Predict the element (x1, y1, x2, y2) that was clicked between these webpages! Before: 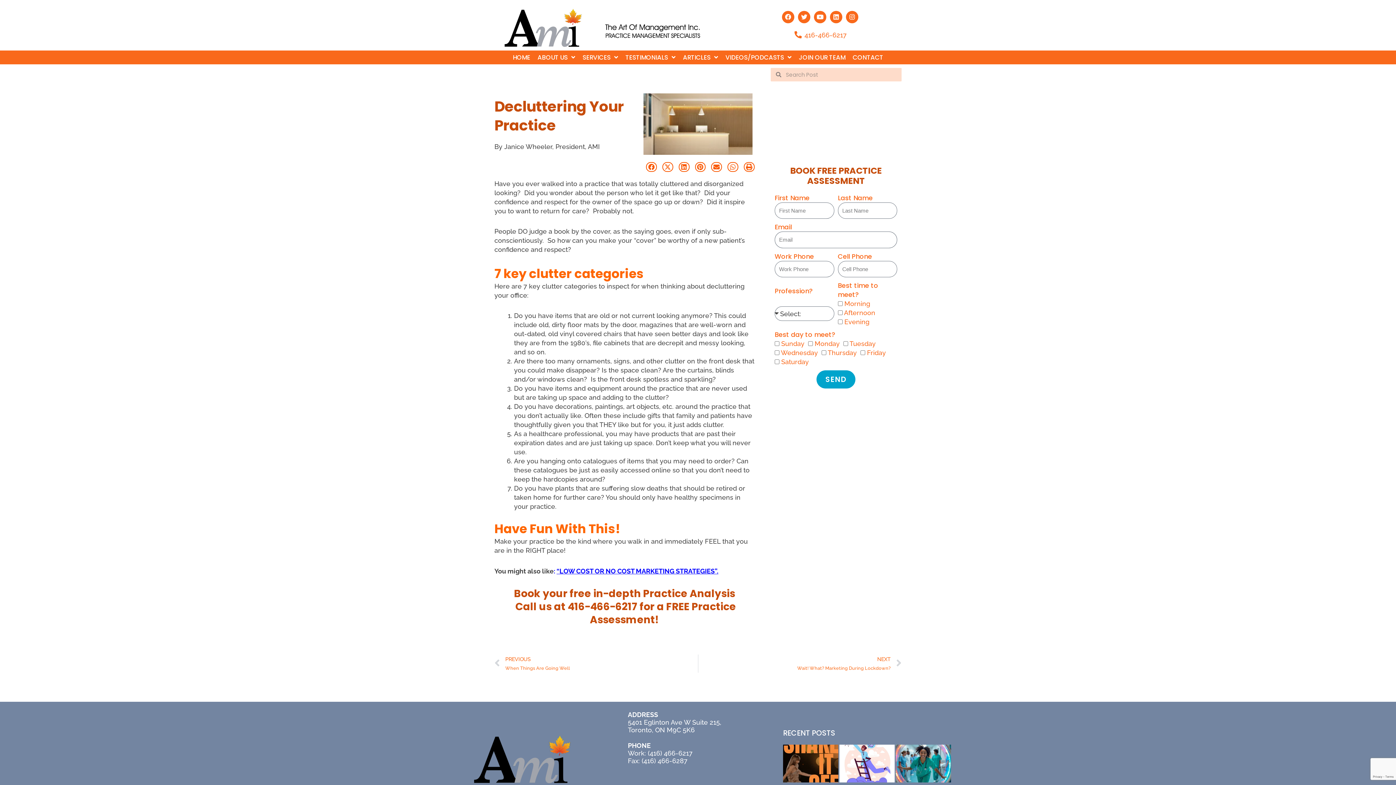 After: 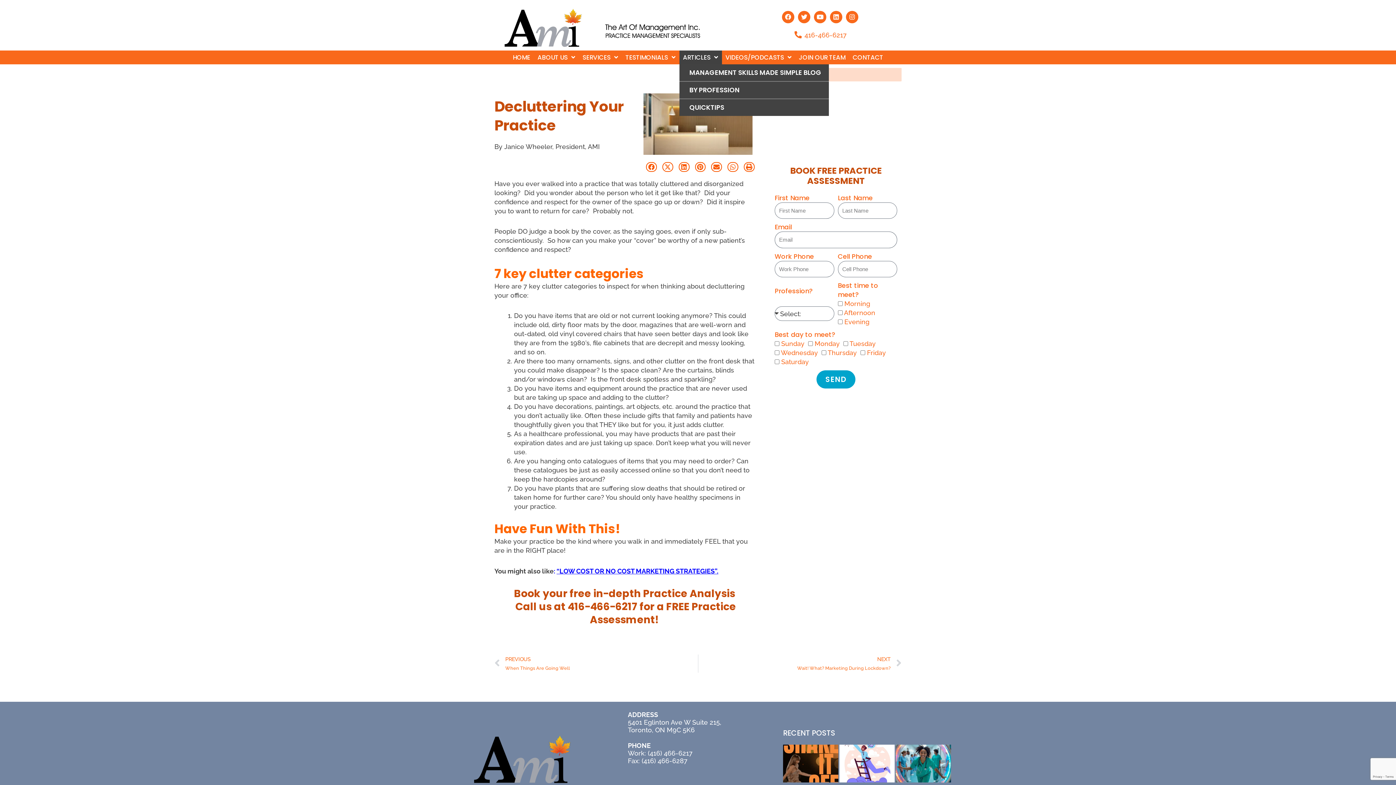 Action: bbox: (679, 50, 722, 64) label: ARTICLES